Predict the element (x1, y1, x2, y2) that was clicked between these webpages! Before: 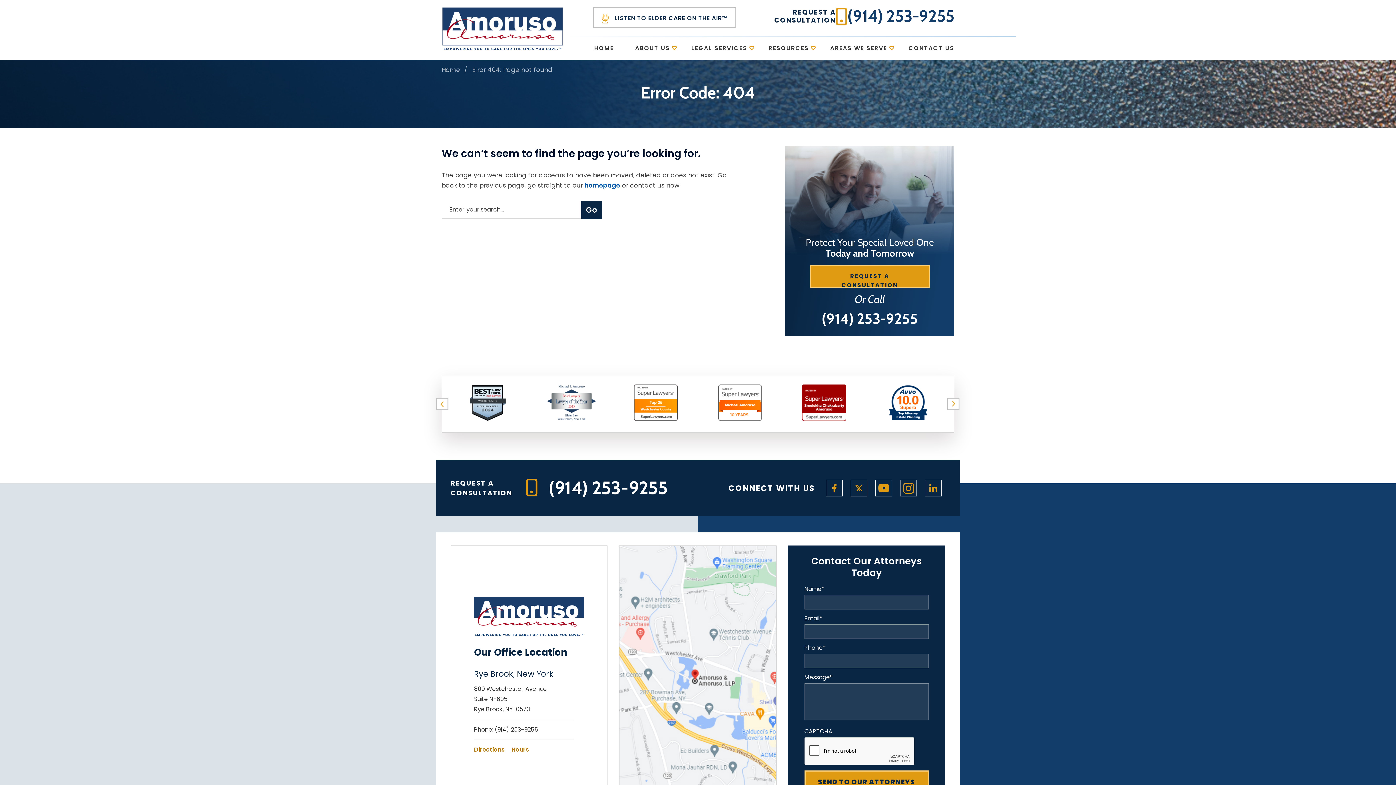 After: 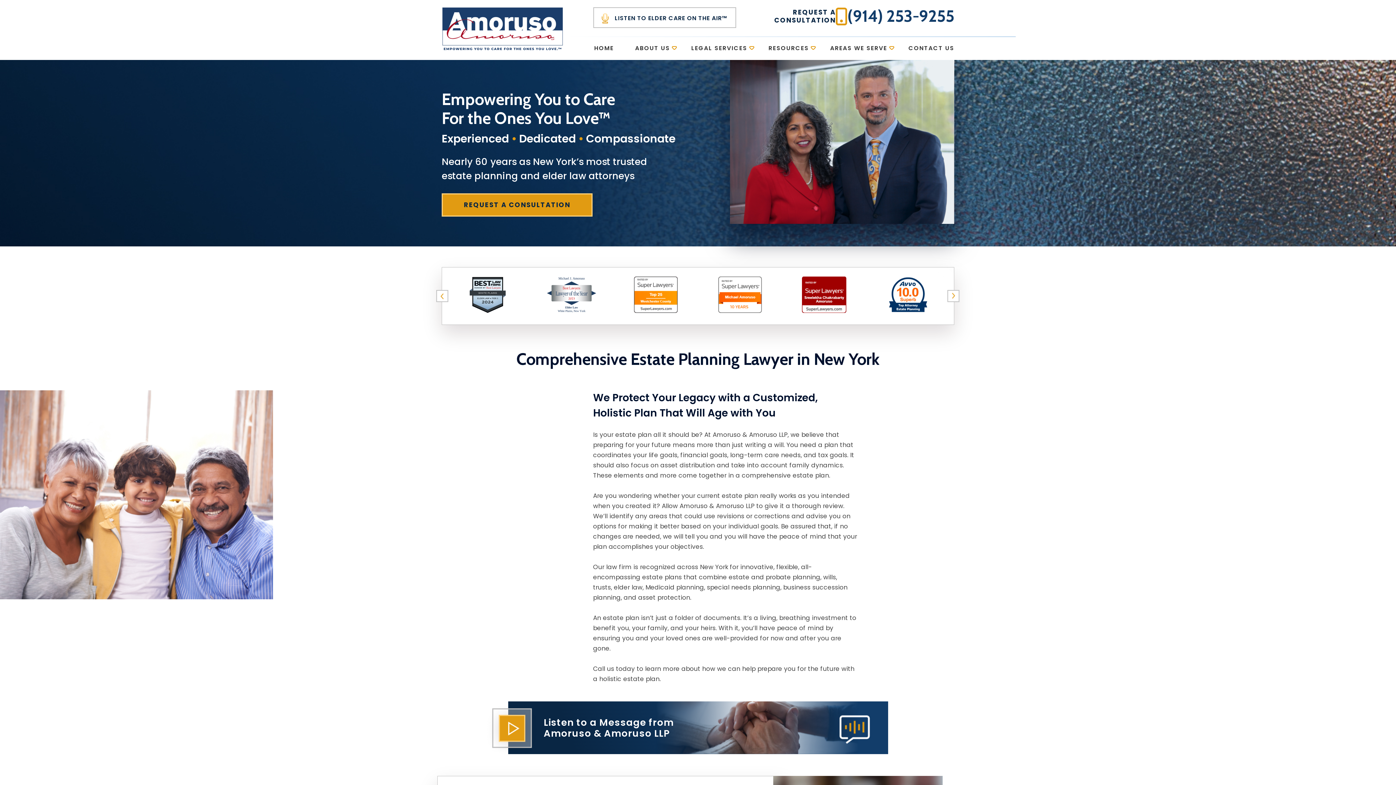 Action: bbox: (474, 597, 584, 605)